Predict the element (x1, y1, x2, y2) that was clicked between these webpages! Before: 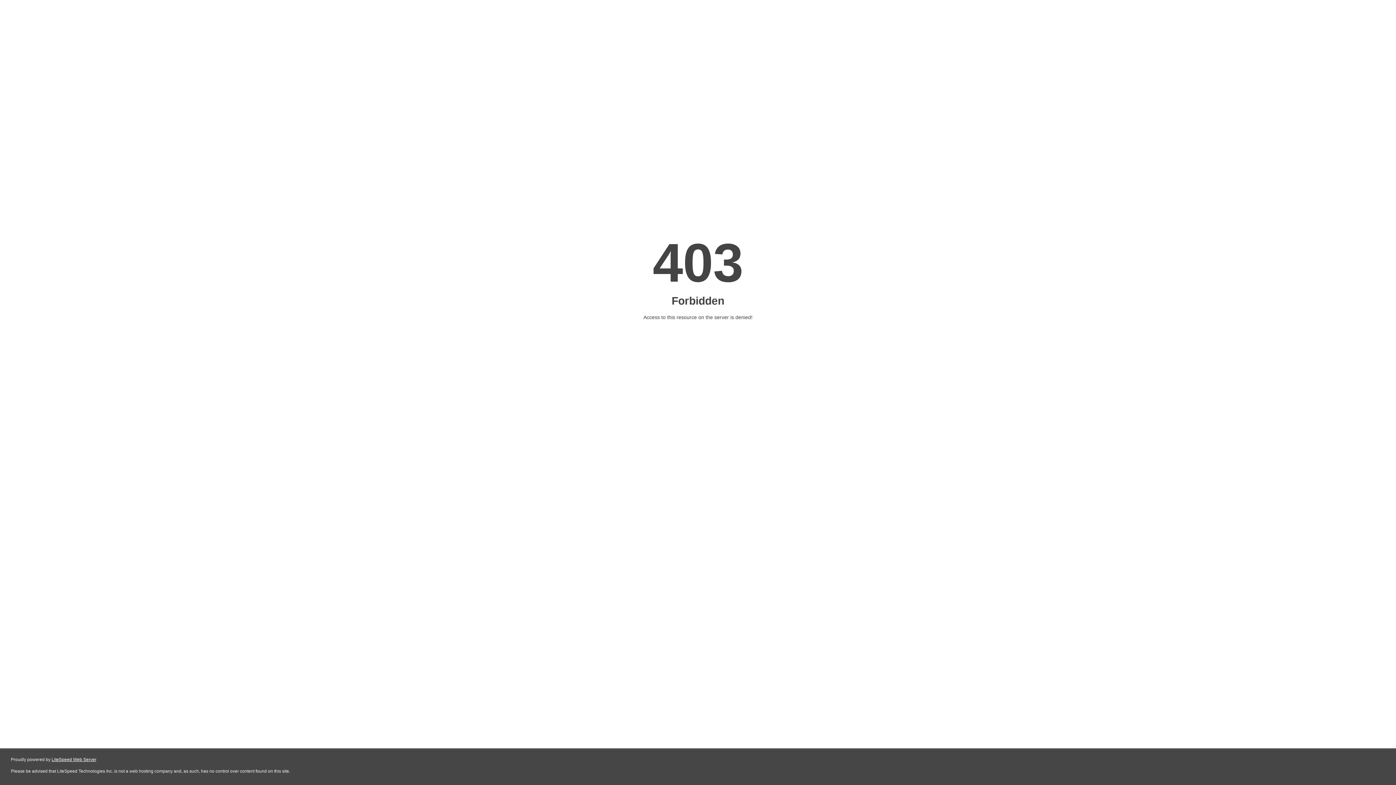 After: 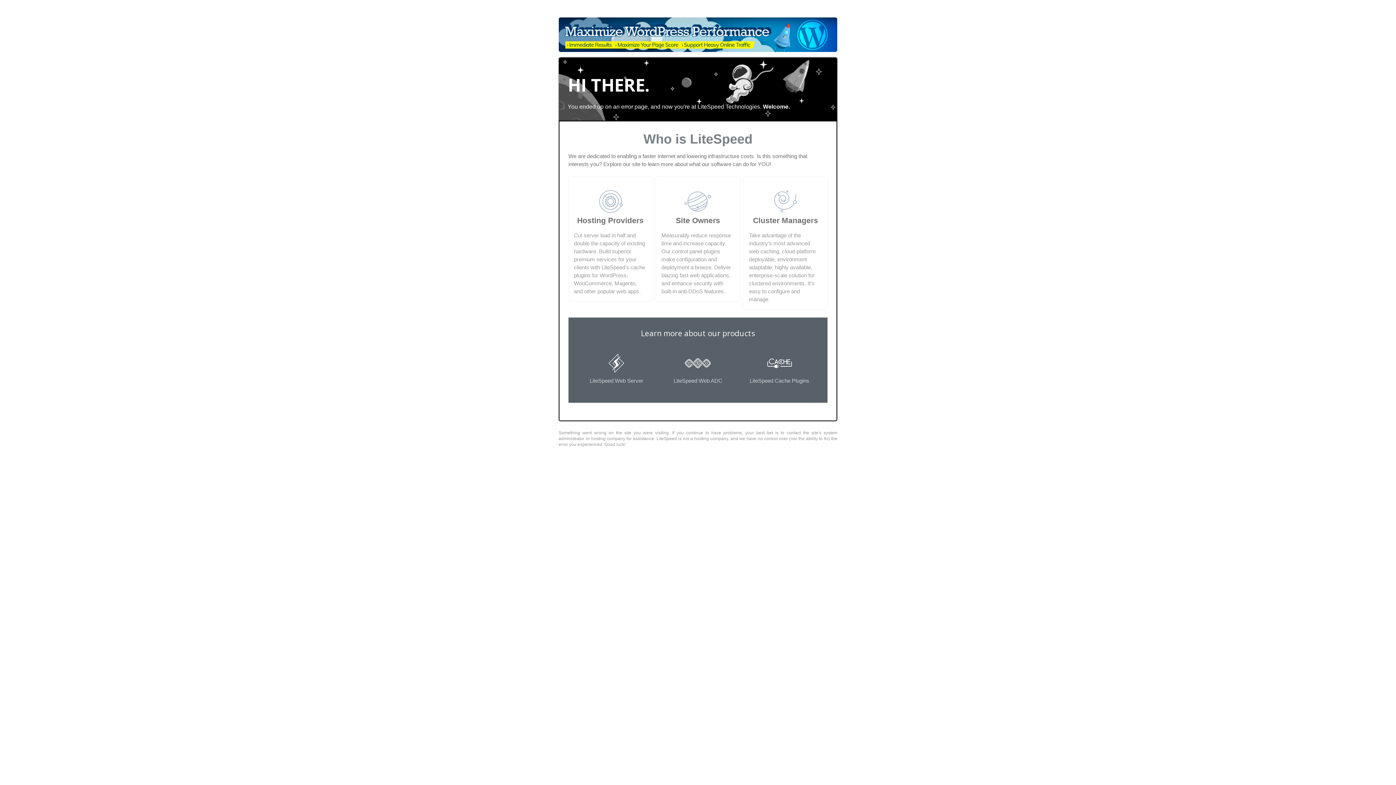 Action: bbox: (51, 757, 96, 762) label: LiteSpeed Web Server